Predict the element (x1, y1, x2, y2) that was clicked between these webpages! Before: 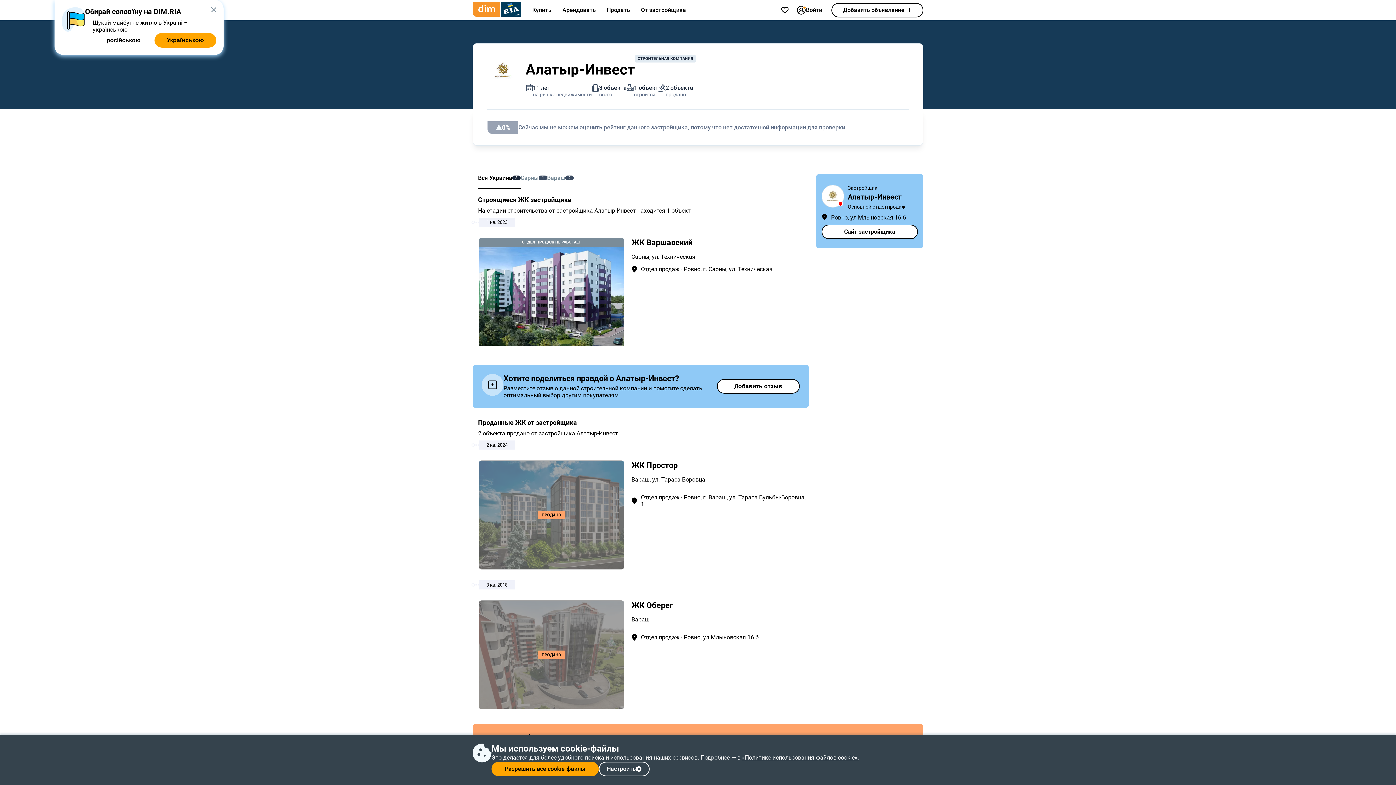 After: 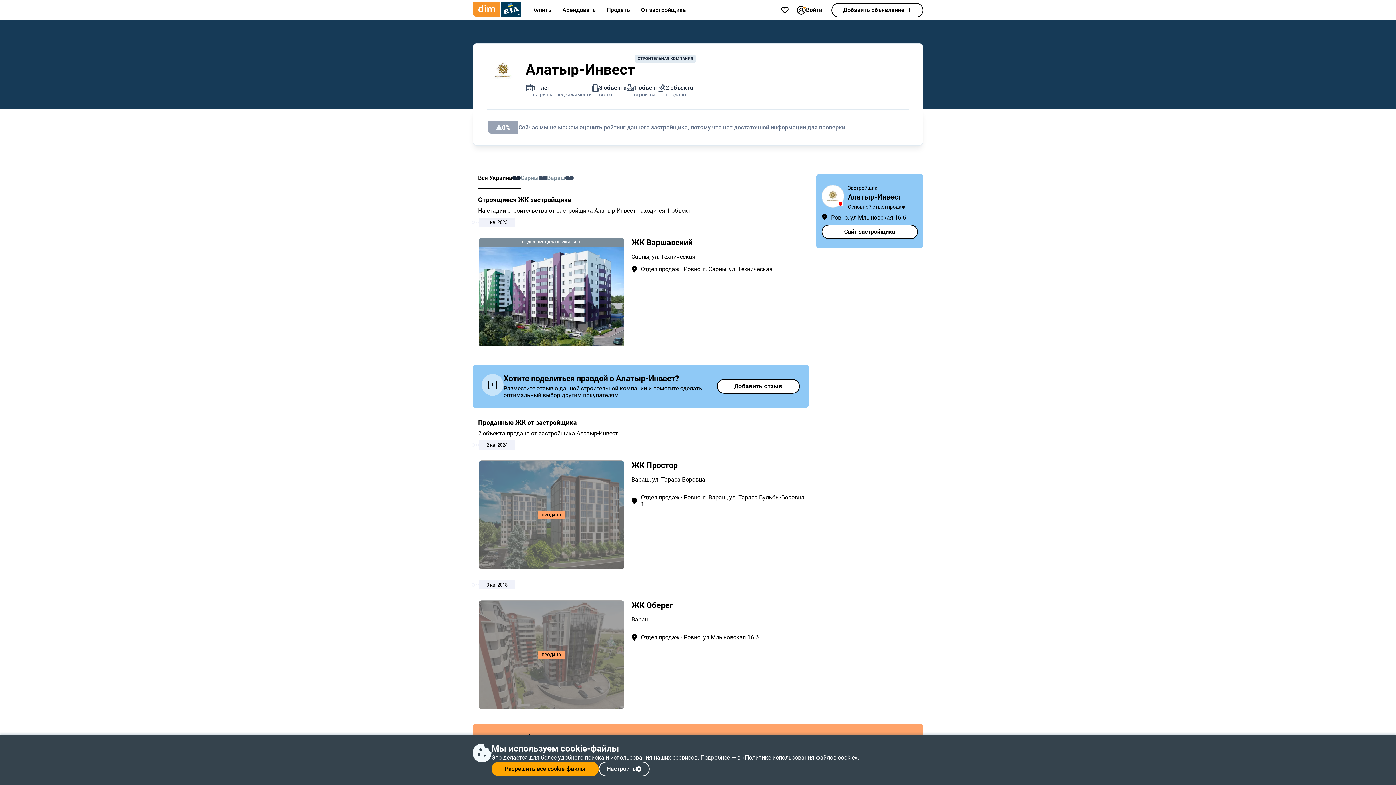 Action: bbox: (92, 33, 154, 47) label: російською